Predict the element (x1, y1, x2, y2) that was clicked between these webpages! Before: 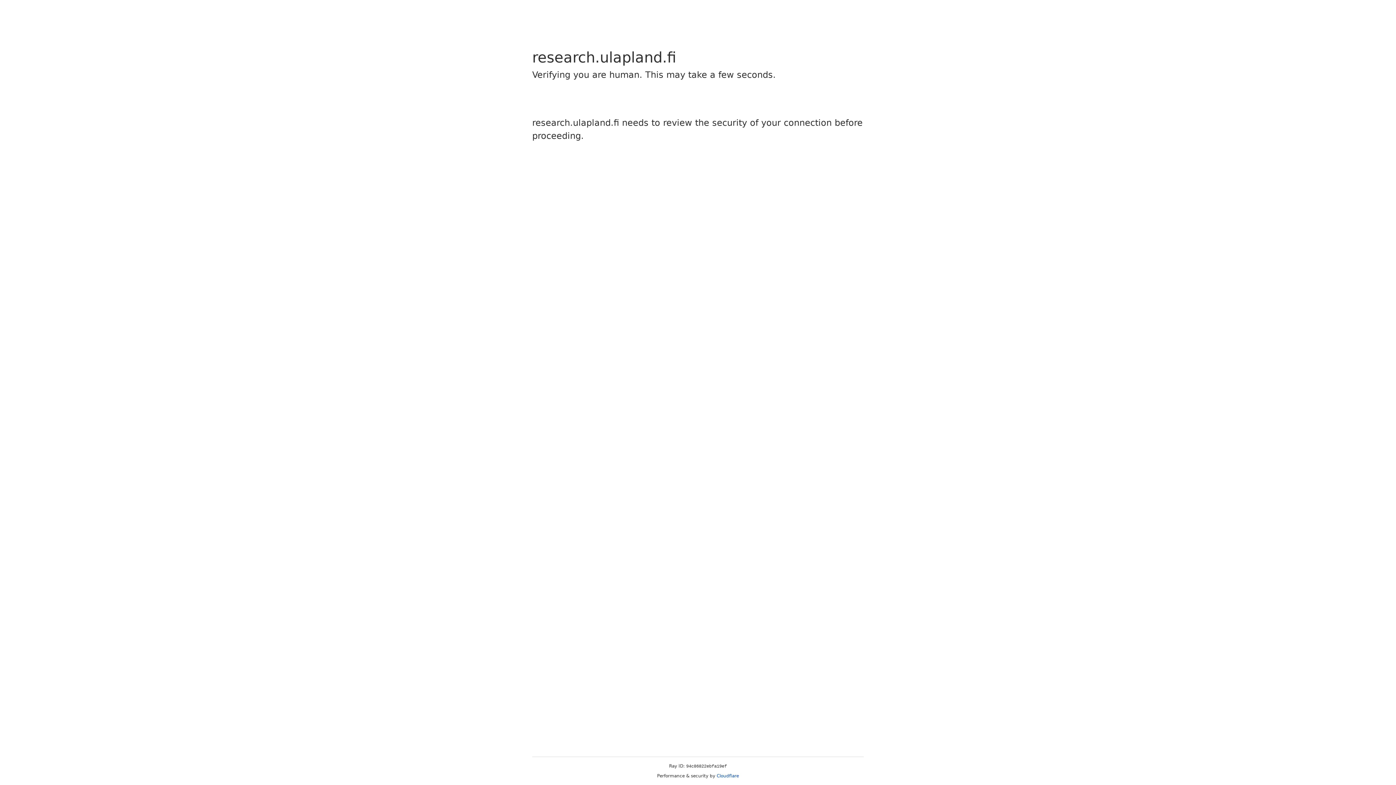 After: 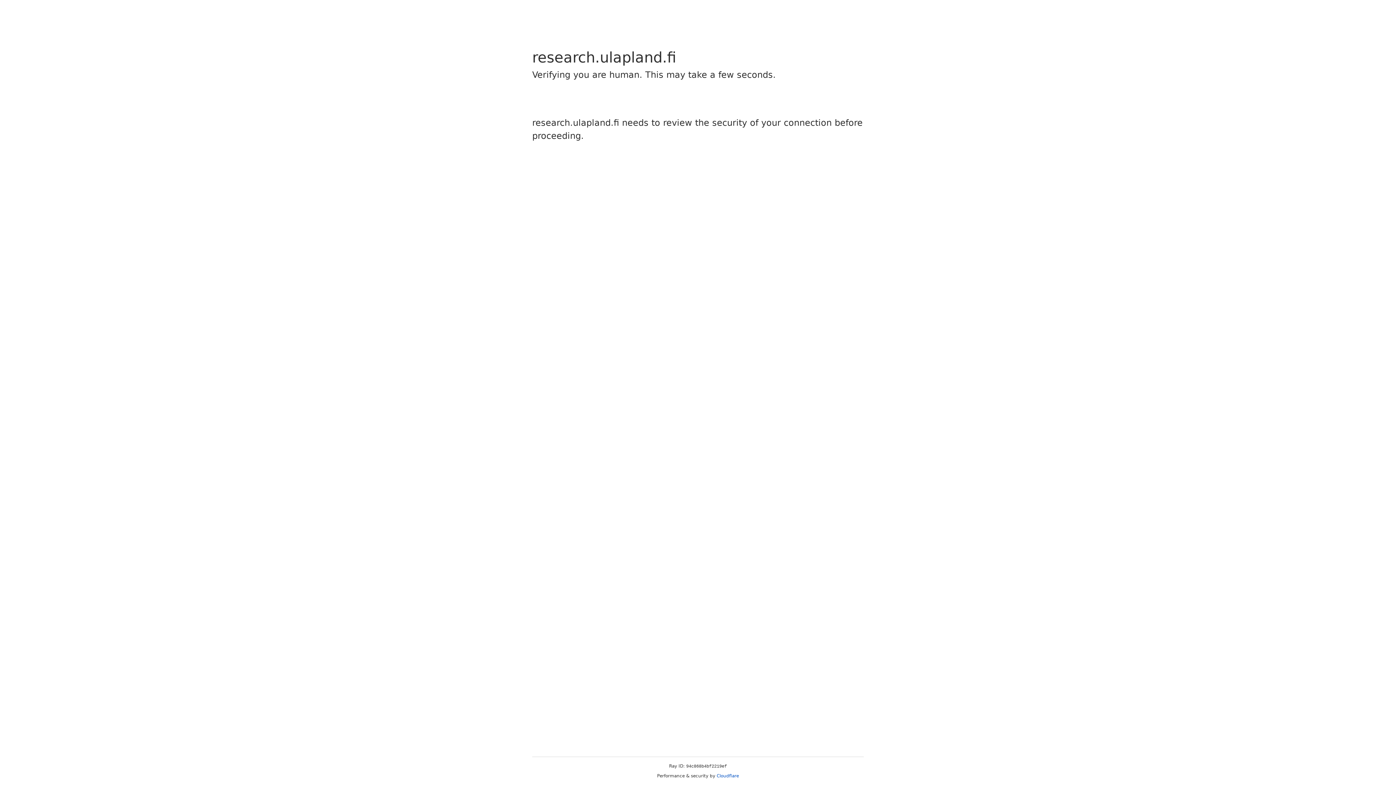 Action: bbox: (716, 773, 739, 778) label: Cloudflare